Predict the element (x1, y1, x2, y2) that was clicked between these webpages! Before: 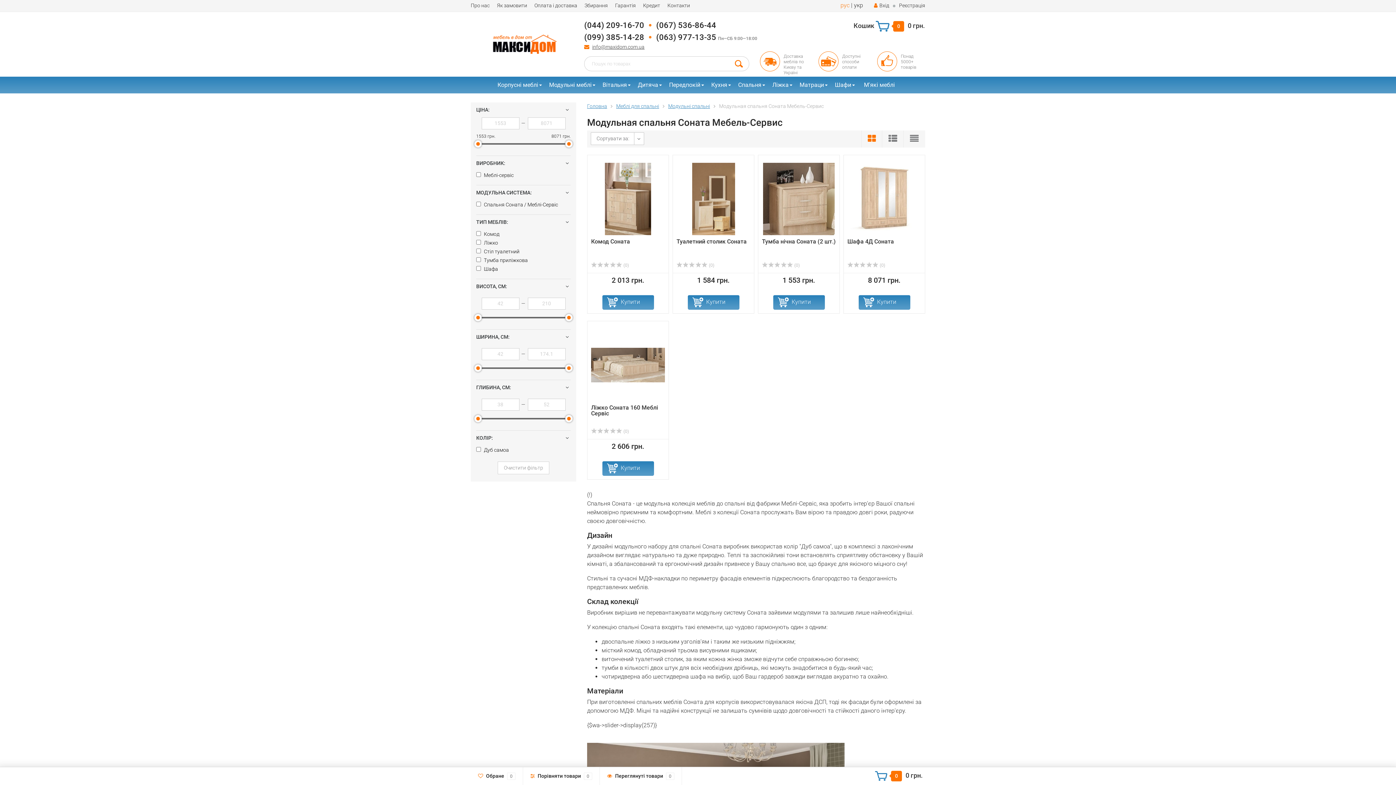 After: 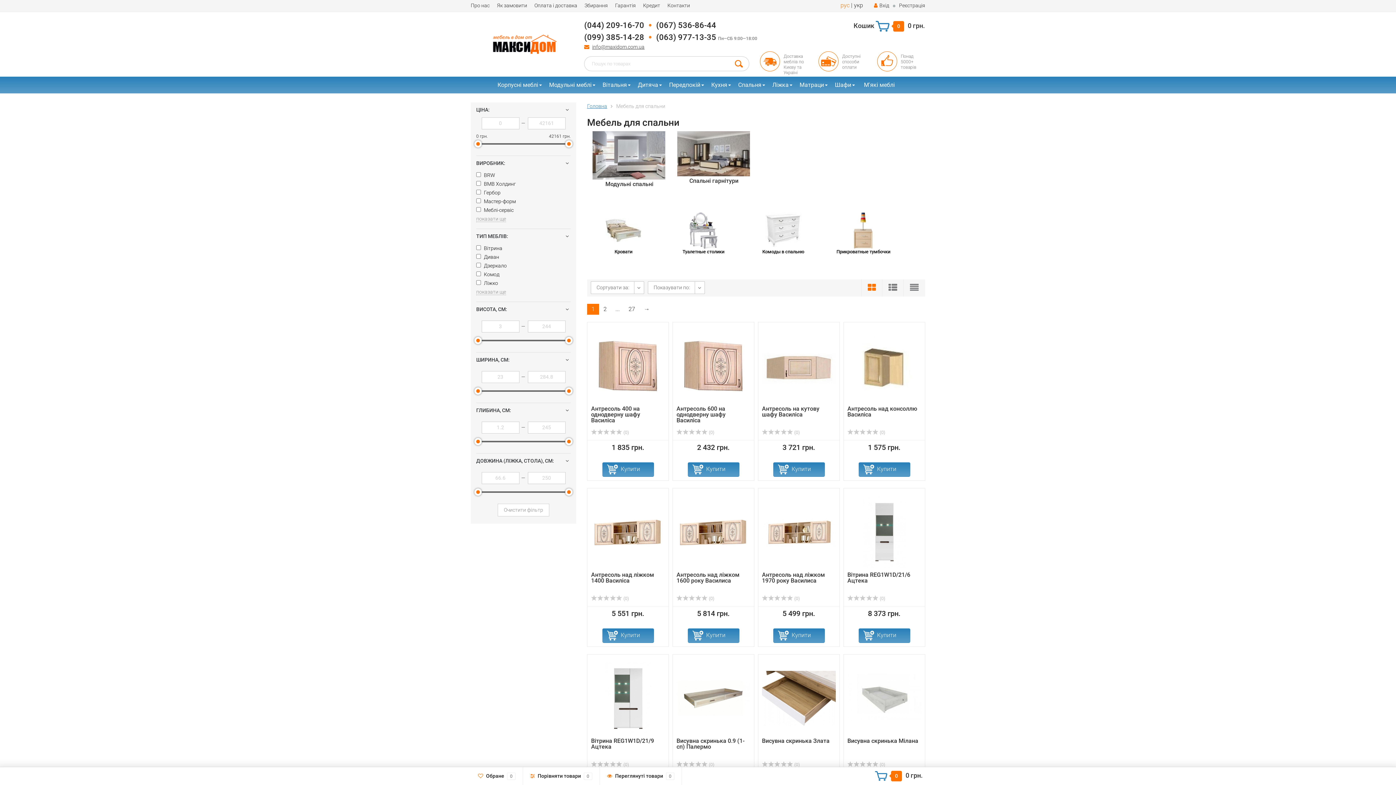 Action: label: Меблі для спальні bbox: (616, 103, 659, 109)